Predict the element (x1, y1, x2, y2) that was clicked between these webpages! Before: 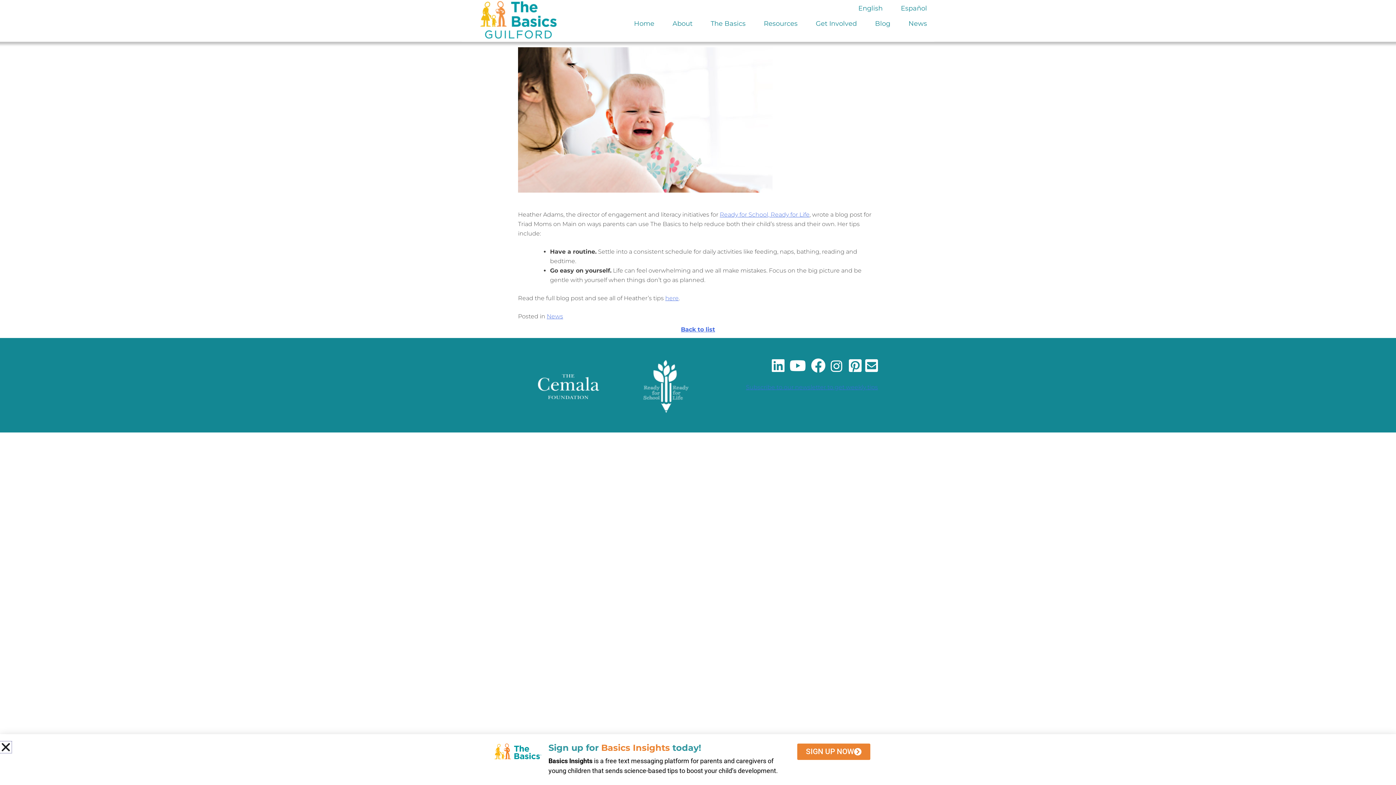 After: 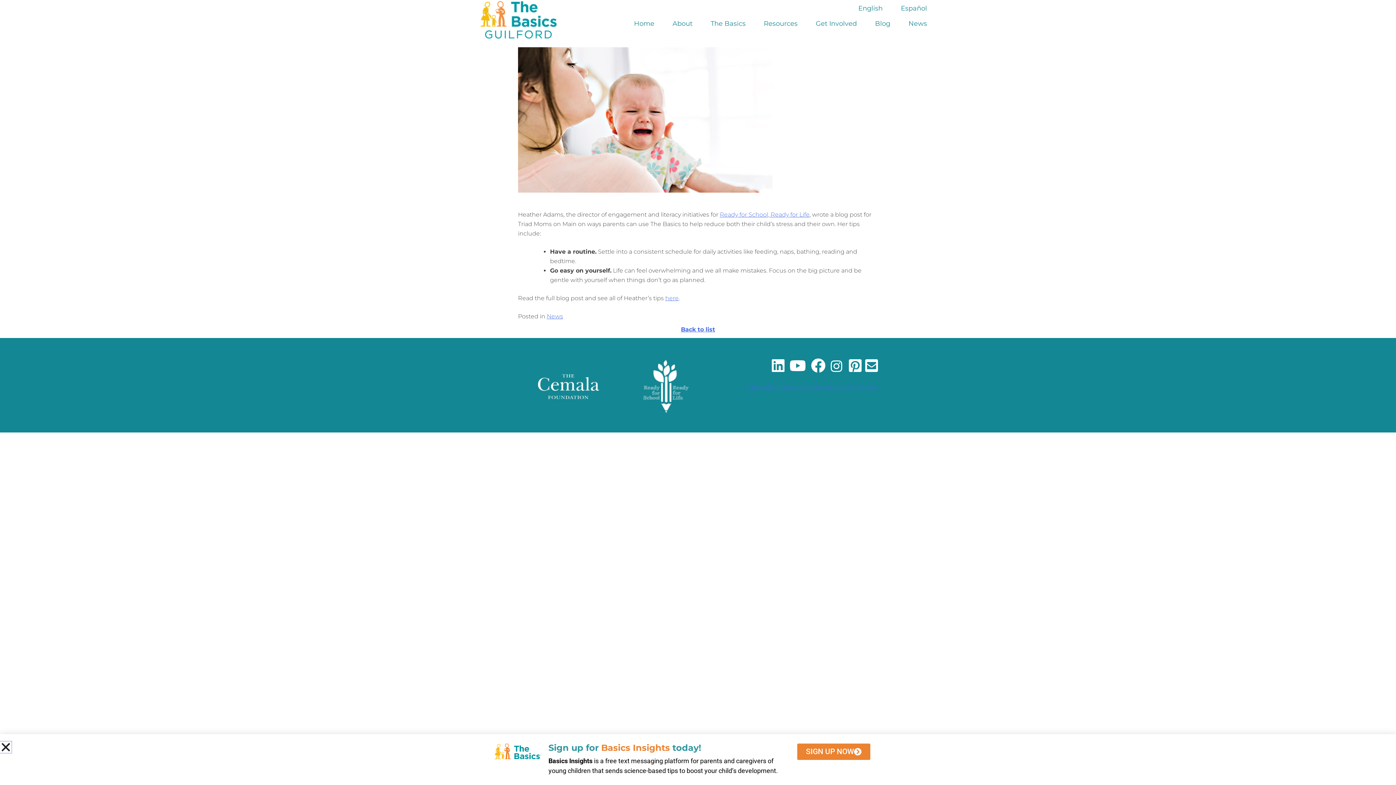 Action: label: English bbox: (858, 4, 882, 12)